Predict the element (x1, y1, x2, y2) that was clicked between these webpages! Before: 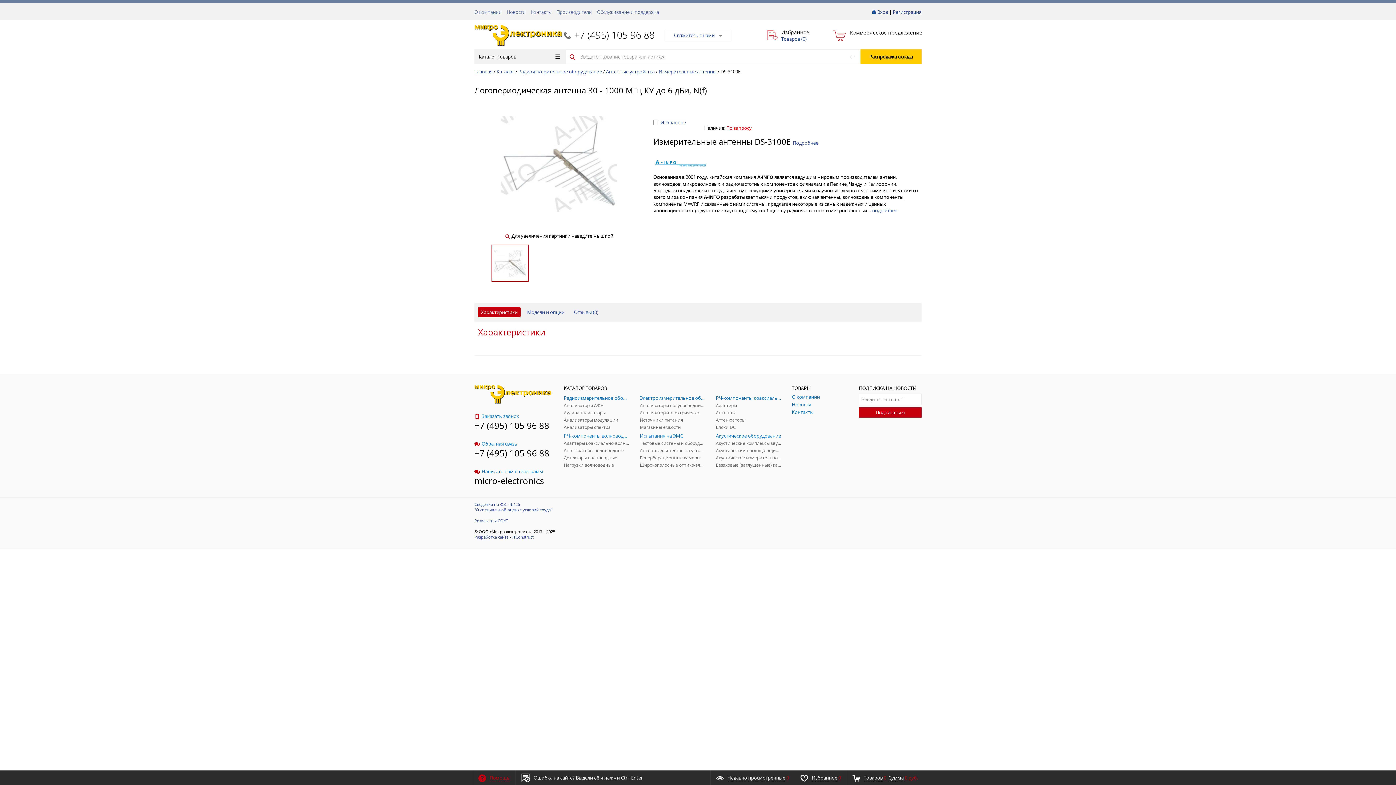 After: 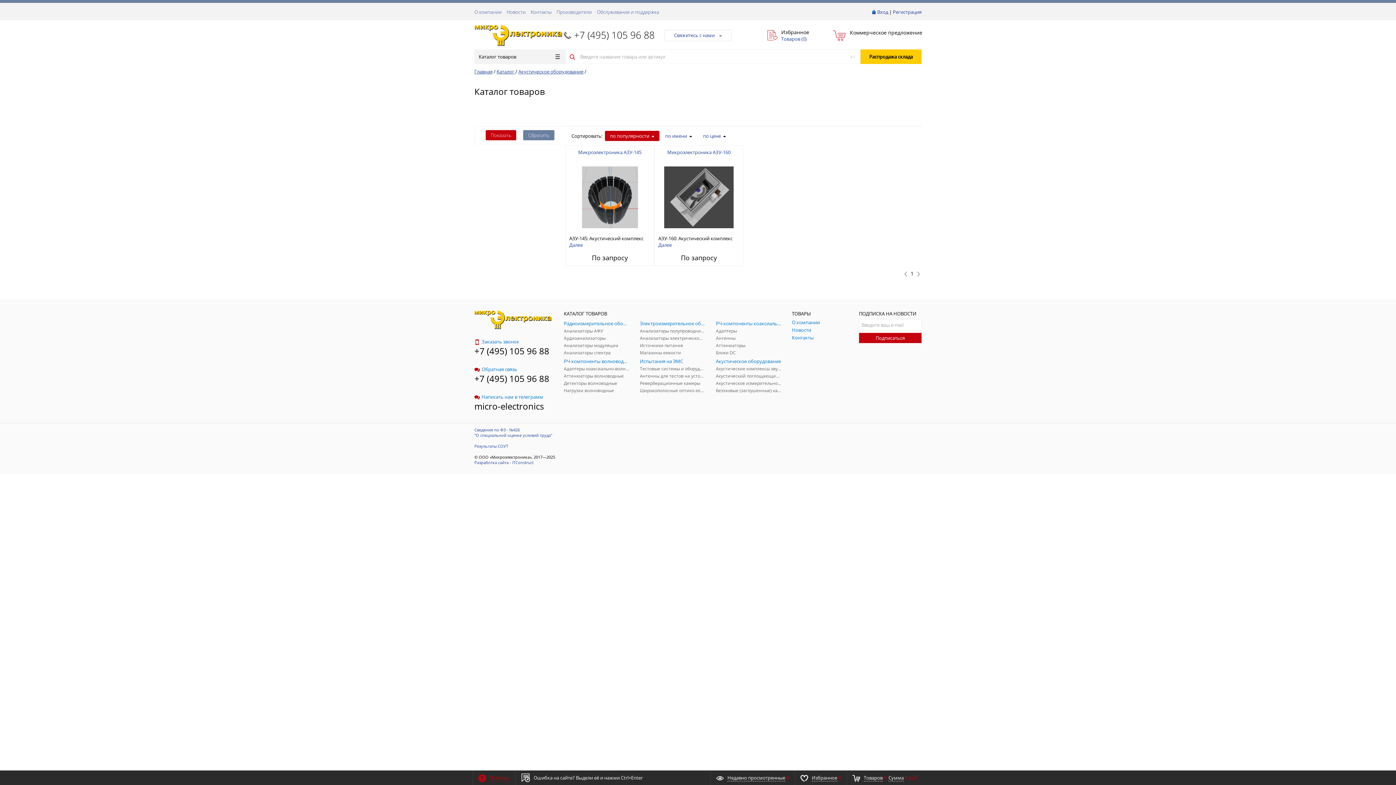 Action: bbox: (716, 440, 781, 446) label: Акустические комплексы звукового удара